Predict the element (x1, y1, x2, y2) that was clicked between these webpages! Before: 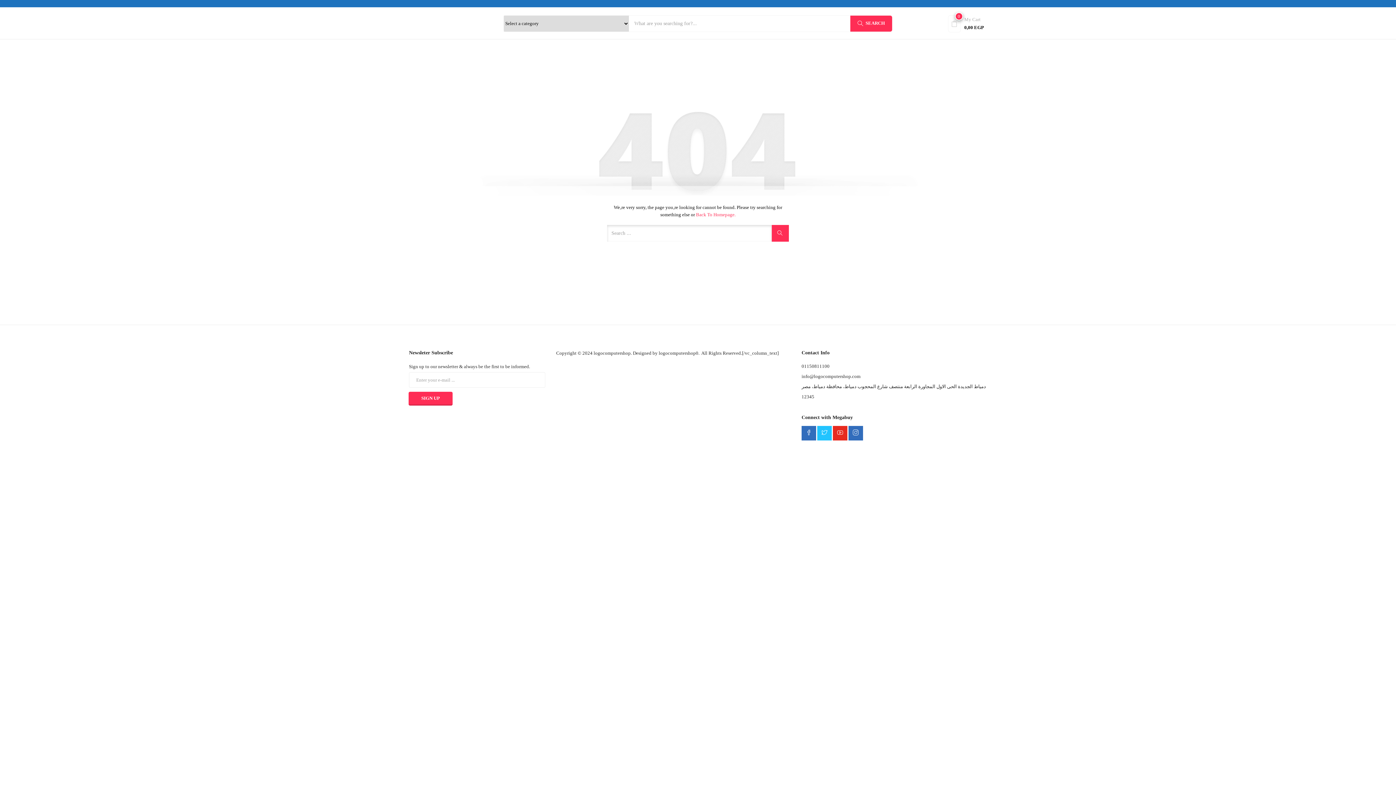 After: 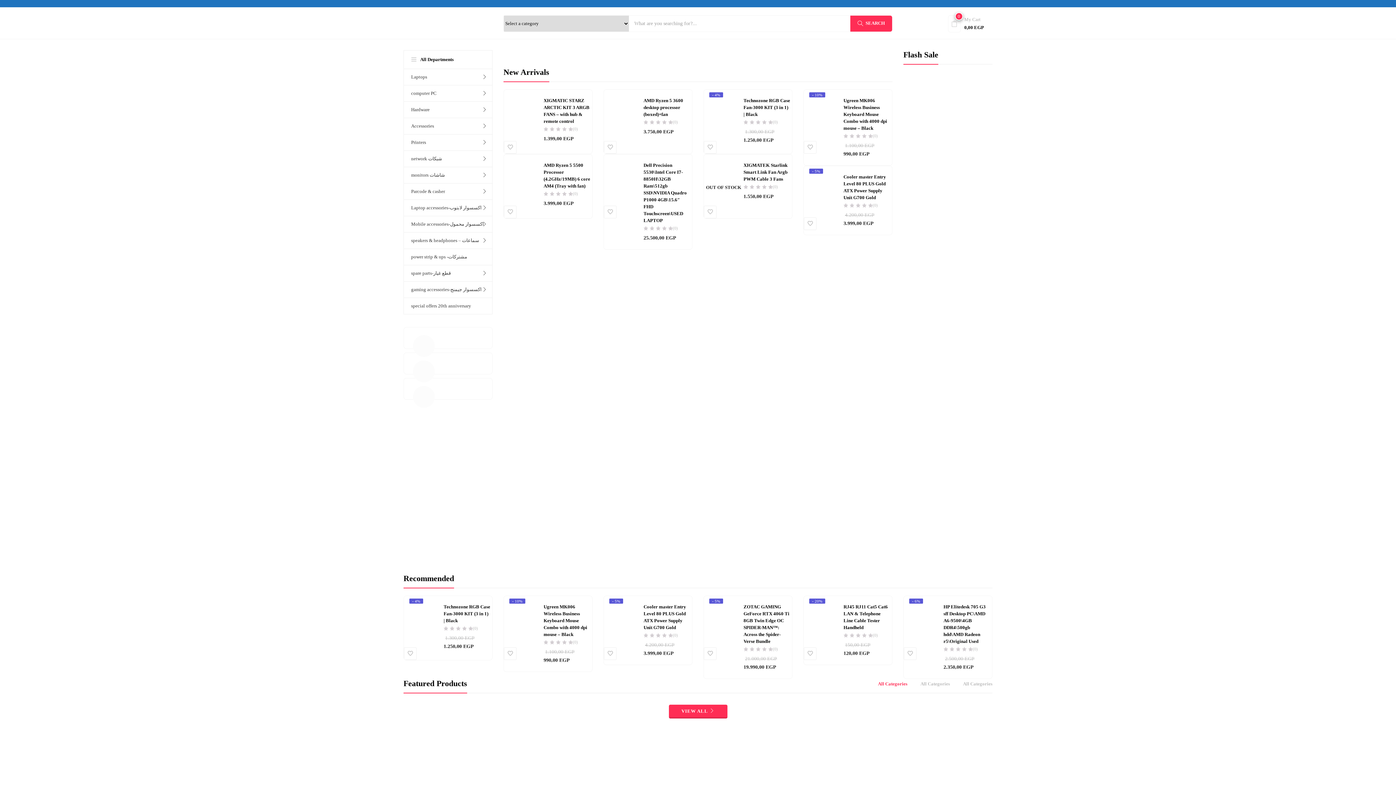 Action: label: Back To Homepage. bbox: (696, 212, 735, 217)